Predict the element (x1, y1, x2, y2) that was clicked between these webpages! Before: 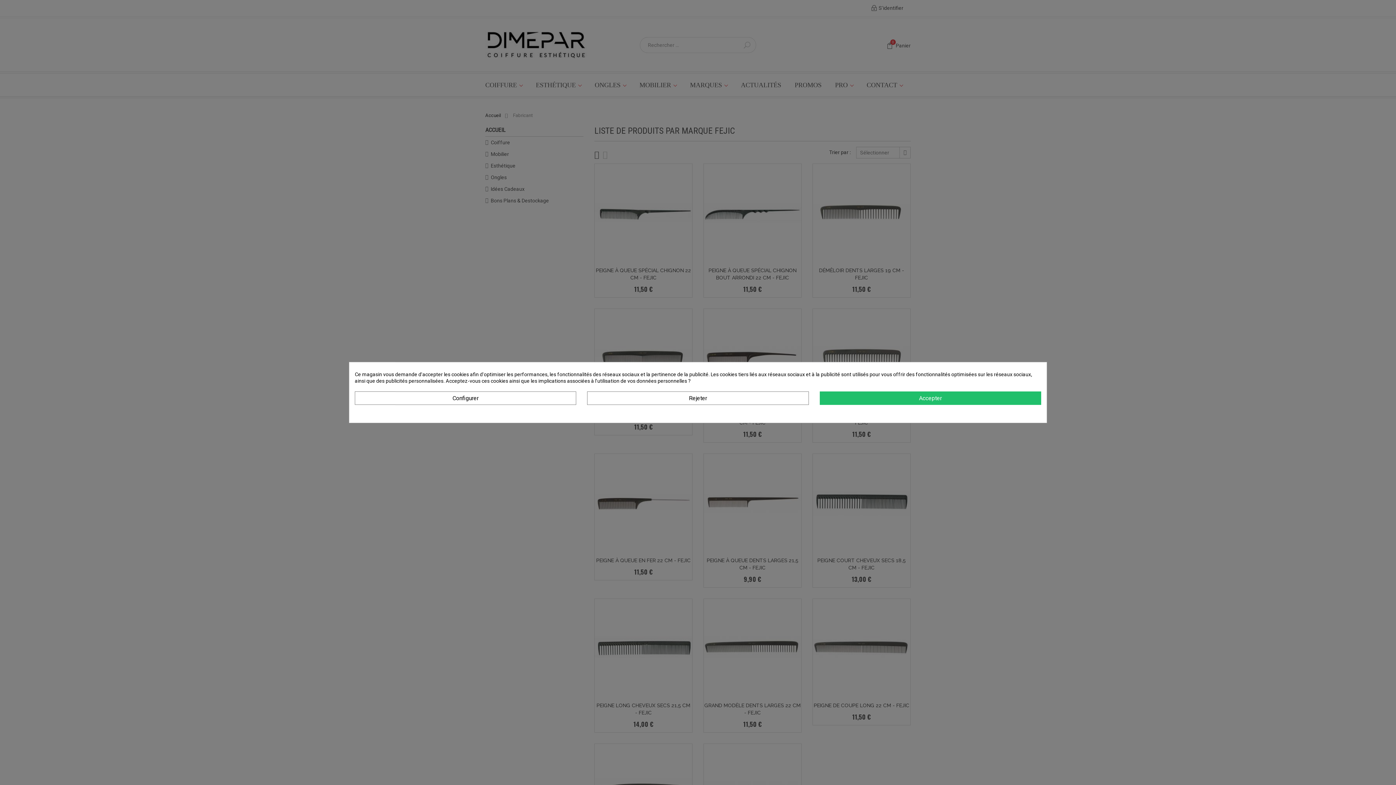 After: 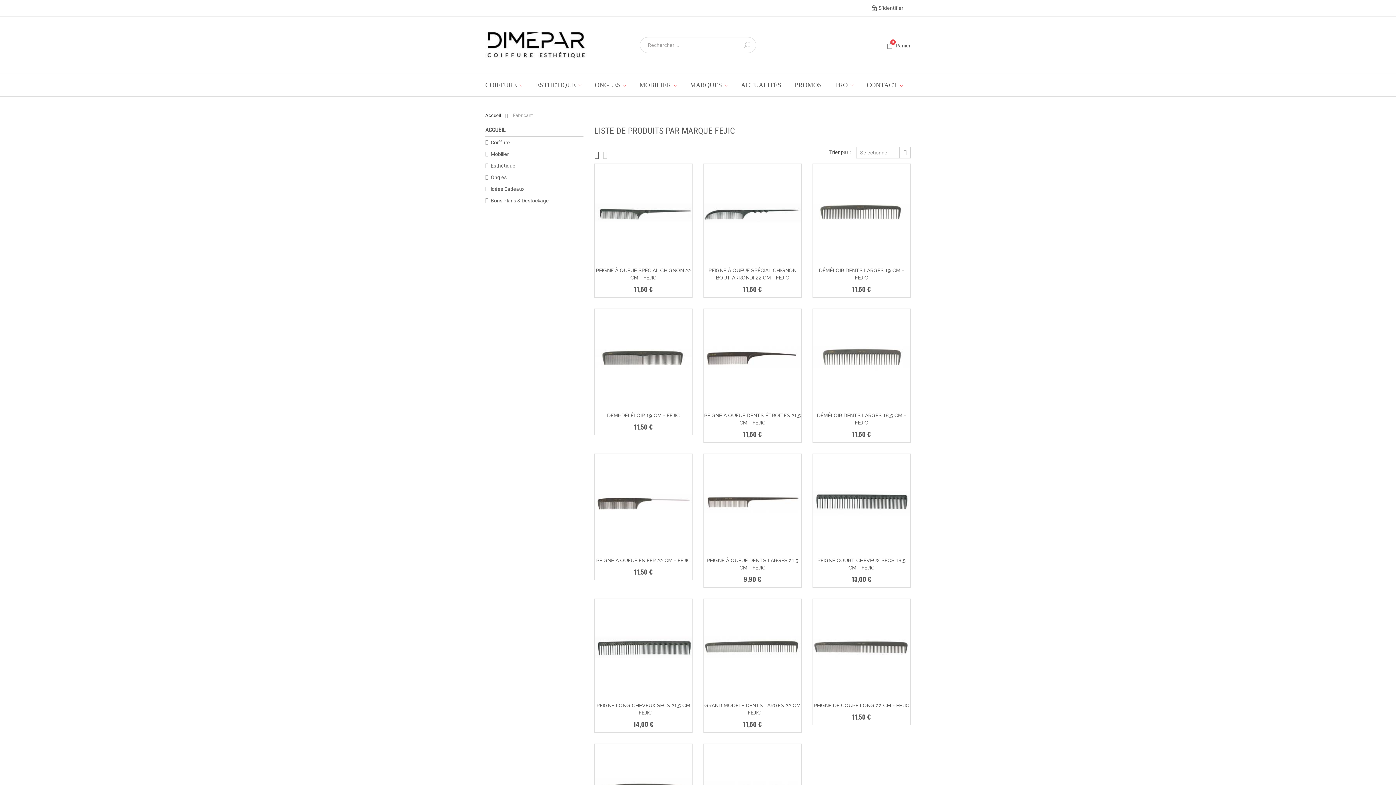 Action: label: Rejeter bbox: (587, 391, 808, 405)